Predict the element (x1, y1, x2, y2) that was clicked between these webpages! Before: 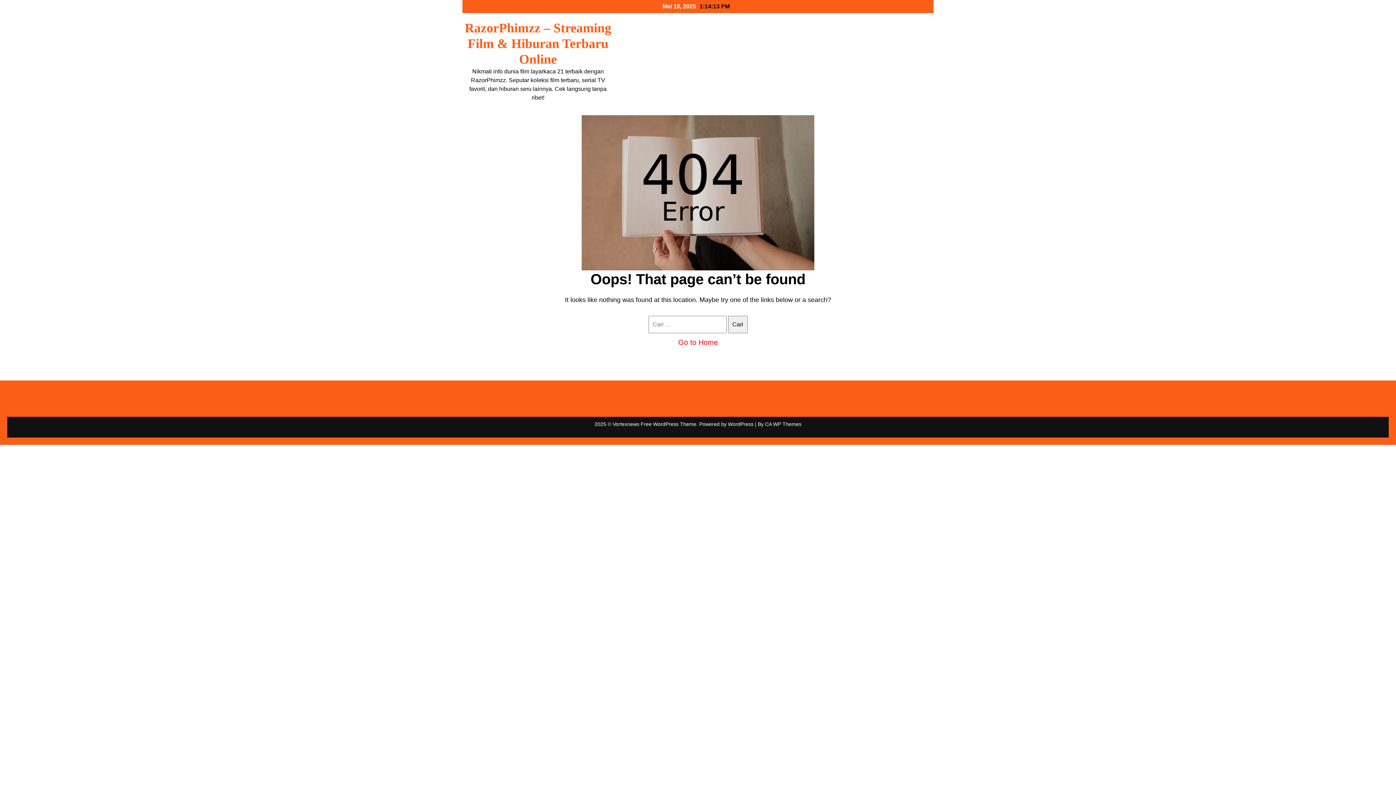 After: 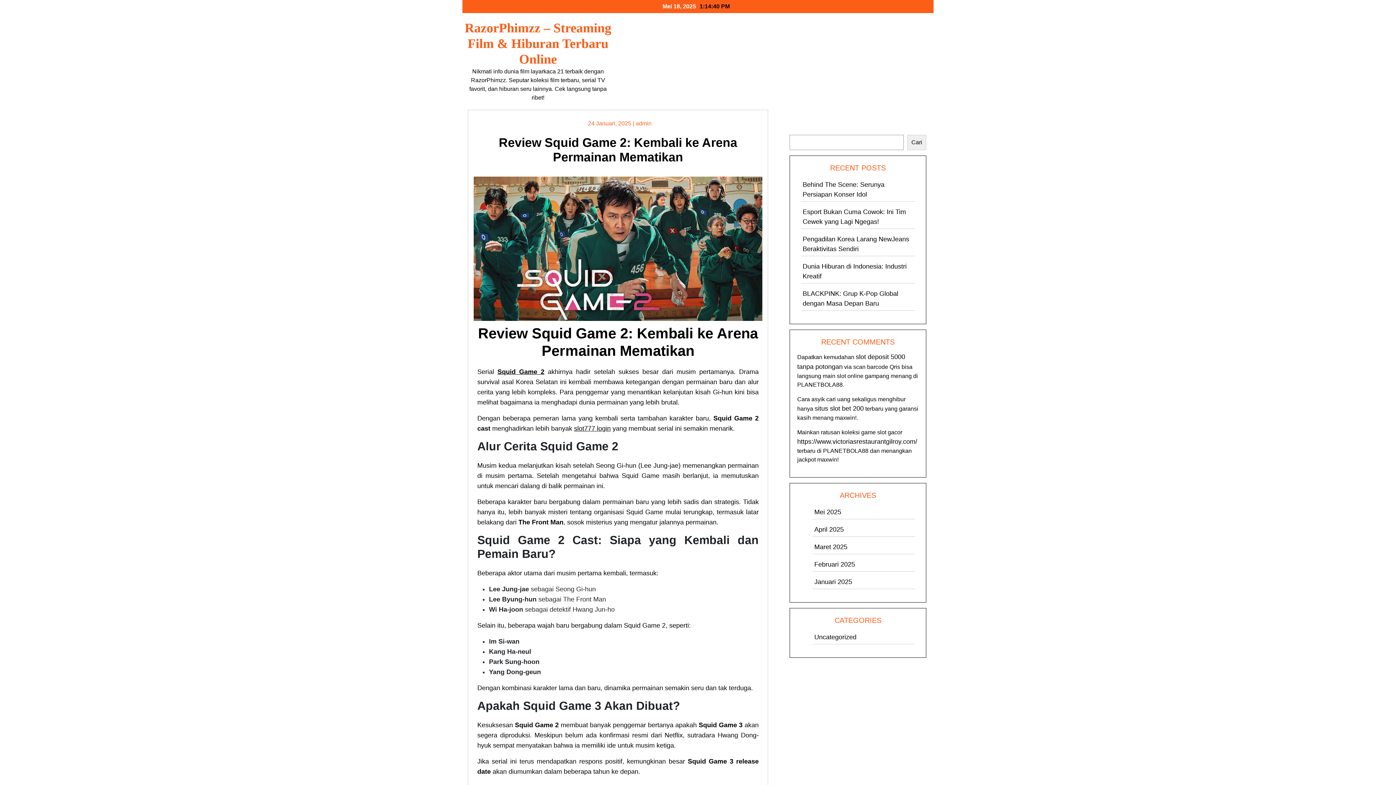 Action: label: Go to Home bbox: (678, 338, 718, 346)